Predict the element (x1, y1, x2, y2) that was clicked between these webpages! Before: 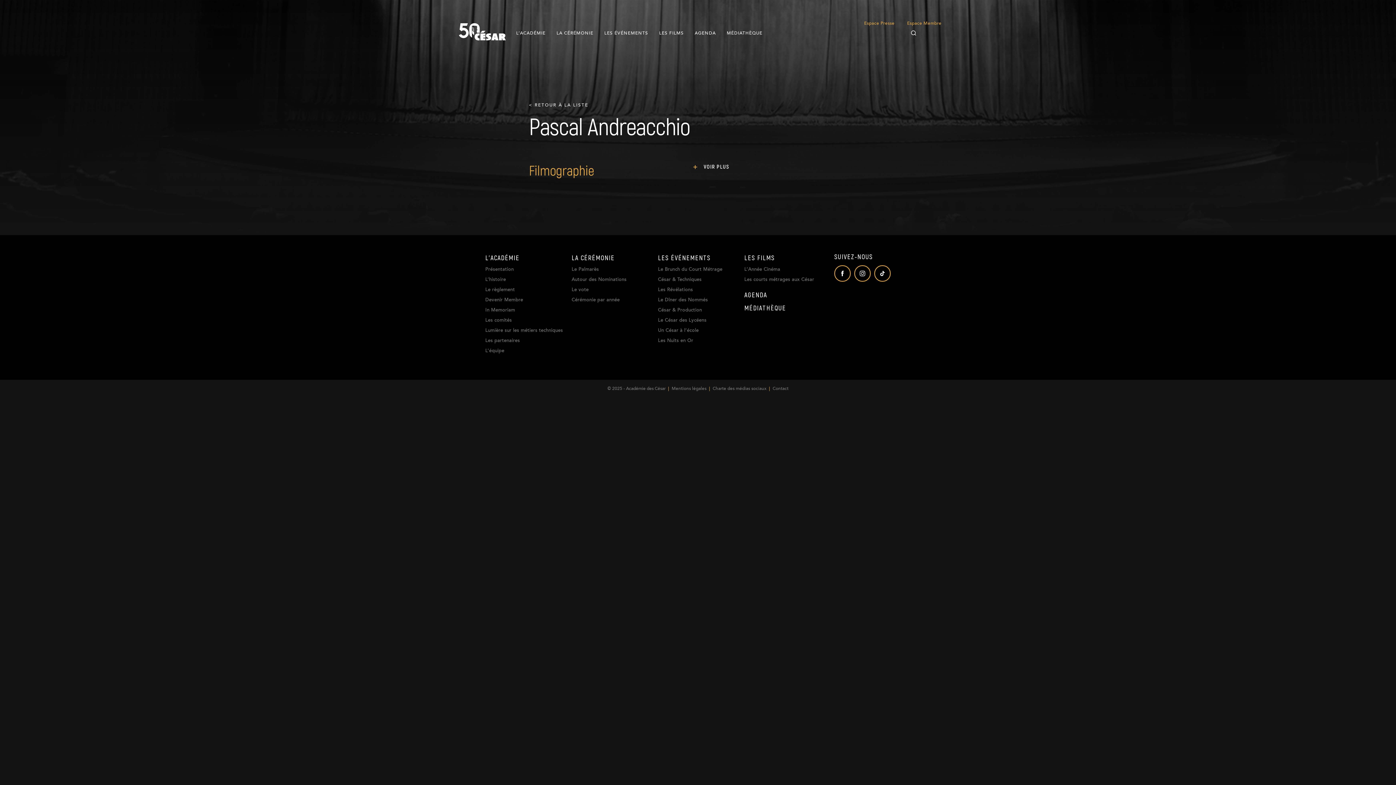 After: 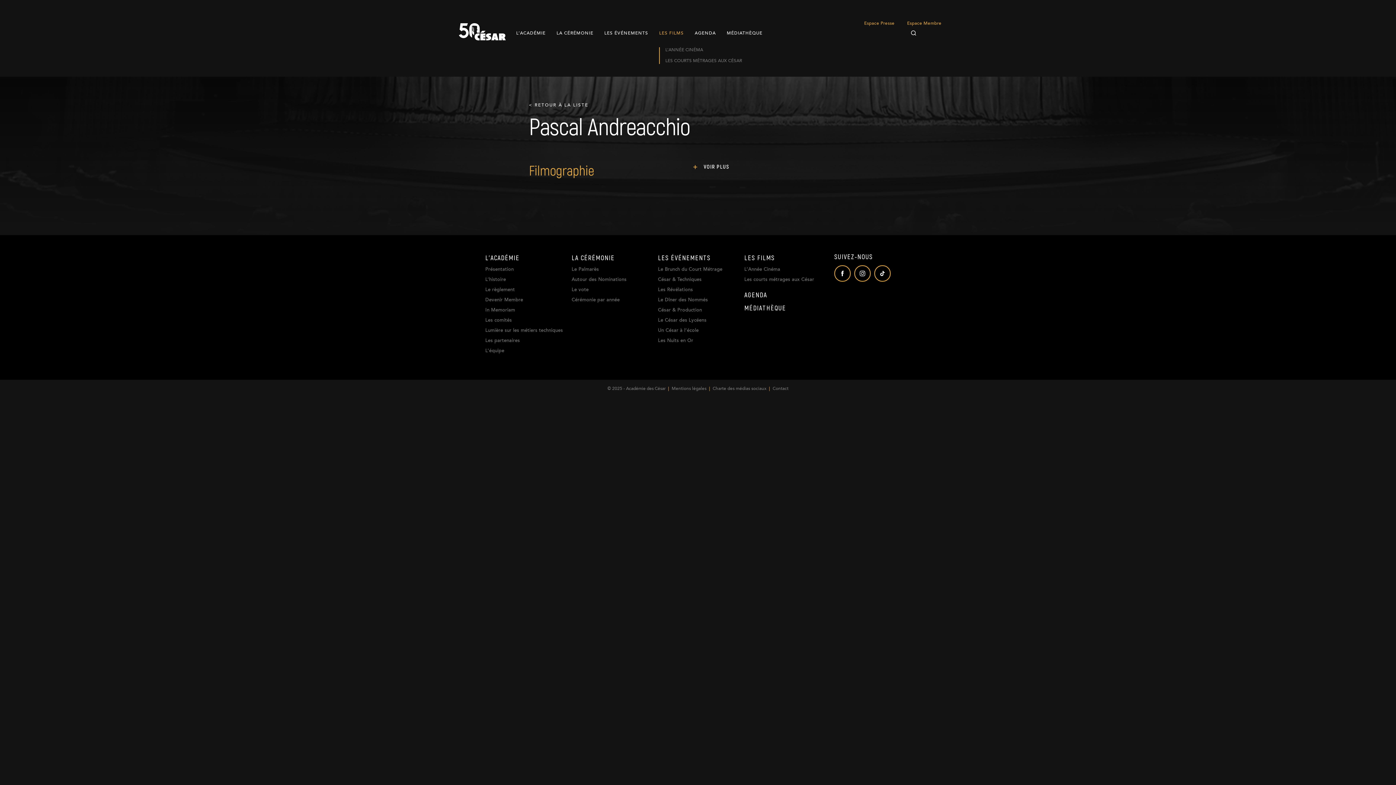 Action: bbox: (659, 20, 694, 47) label: LES FILMS